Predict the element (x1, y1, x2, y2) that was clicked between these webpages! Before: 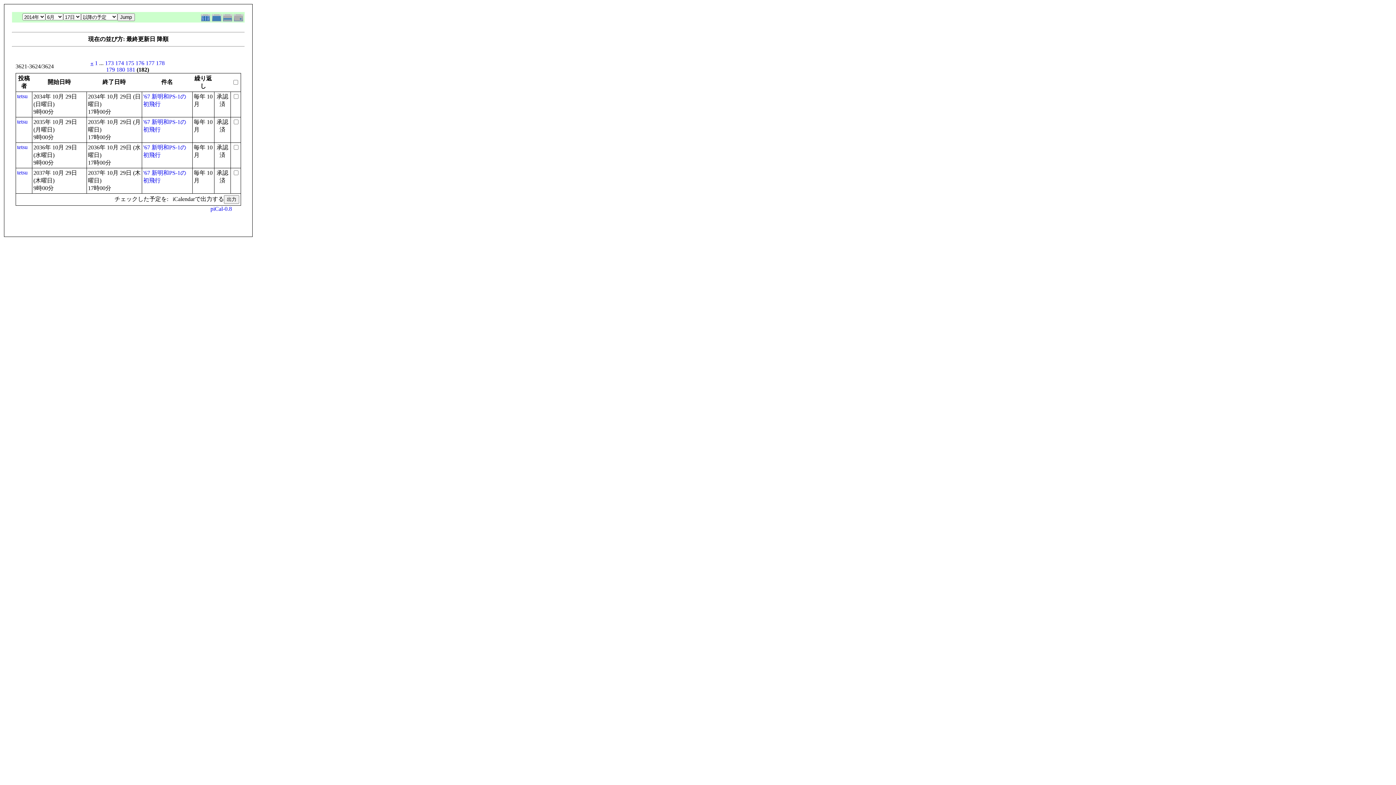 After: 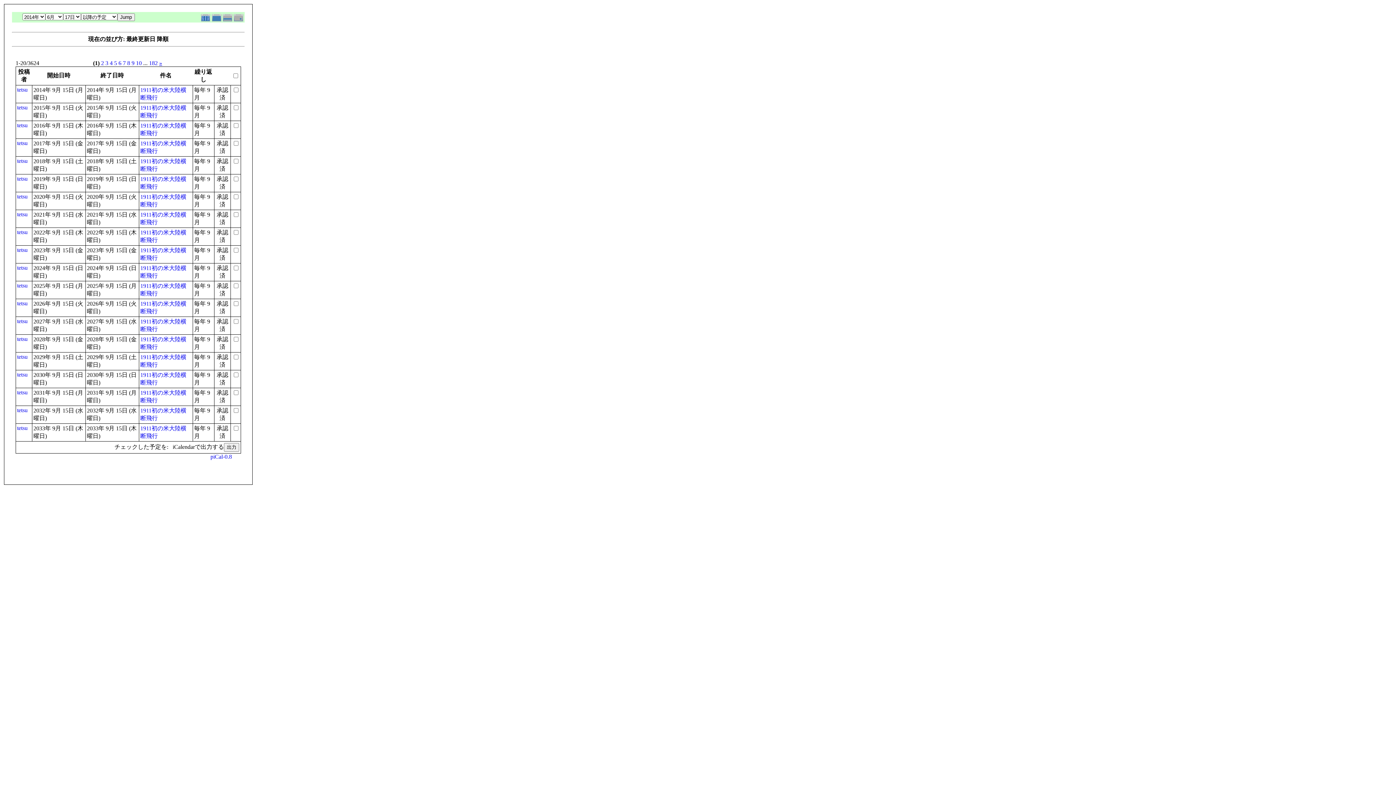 Action: label: 1 bbox: (94, 60, 97, 66)